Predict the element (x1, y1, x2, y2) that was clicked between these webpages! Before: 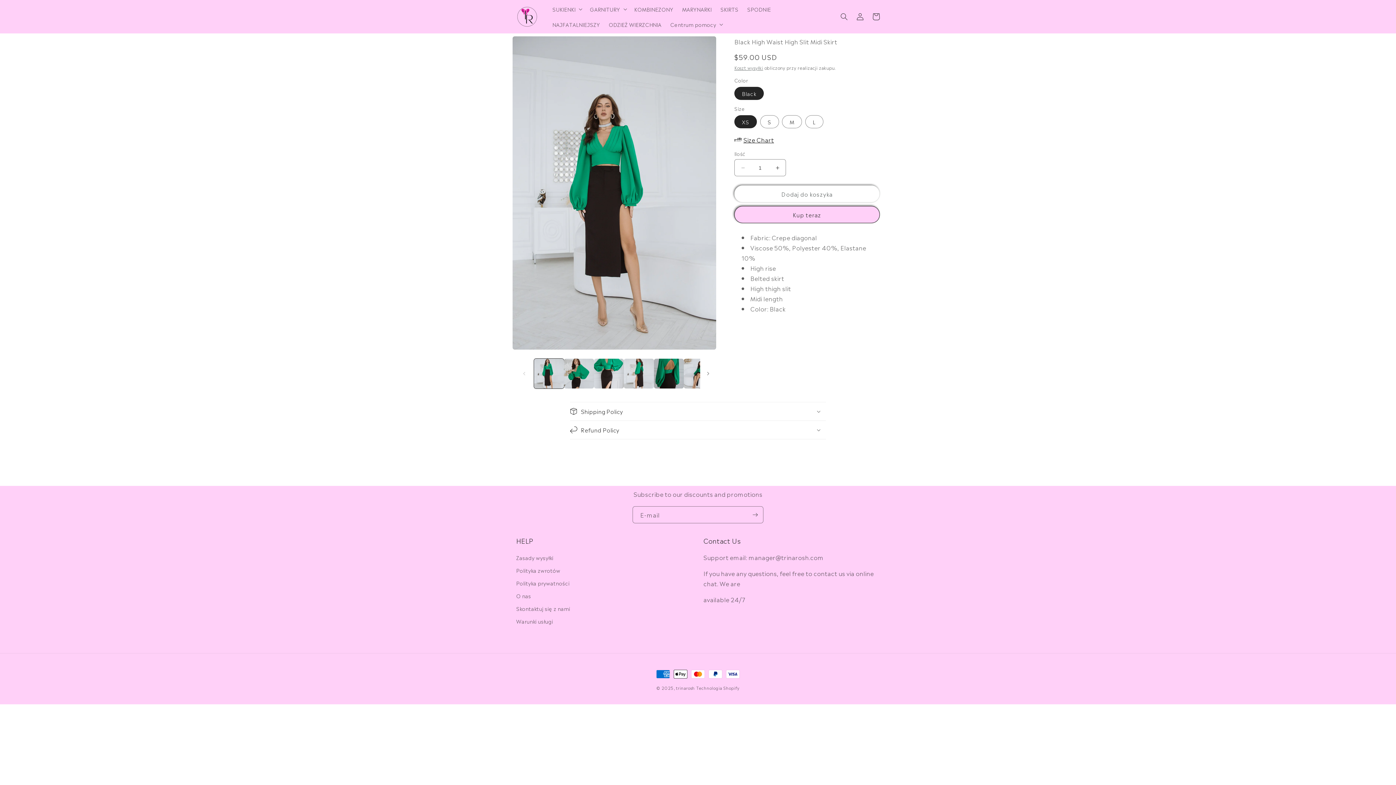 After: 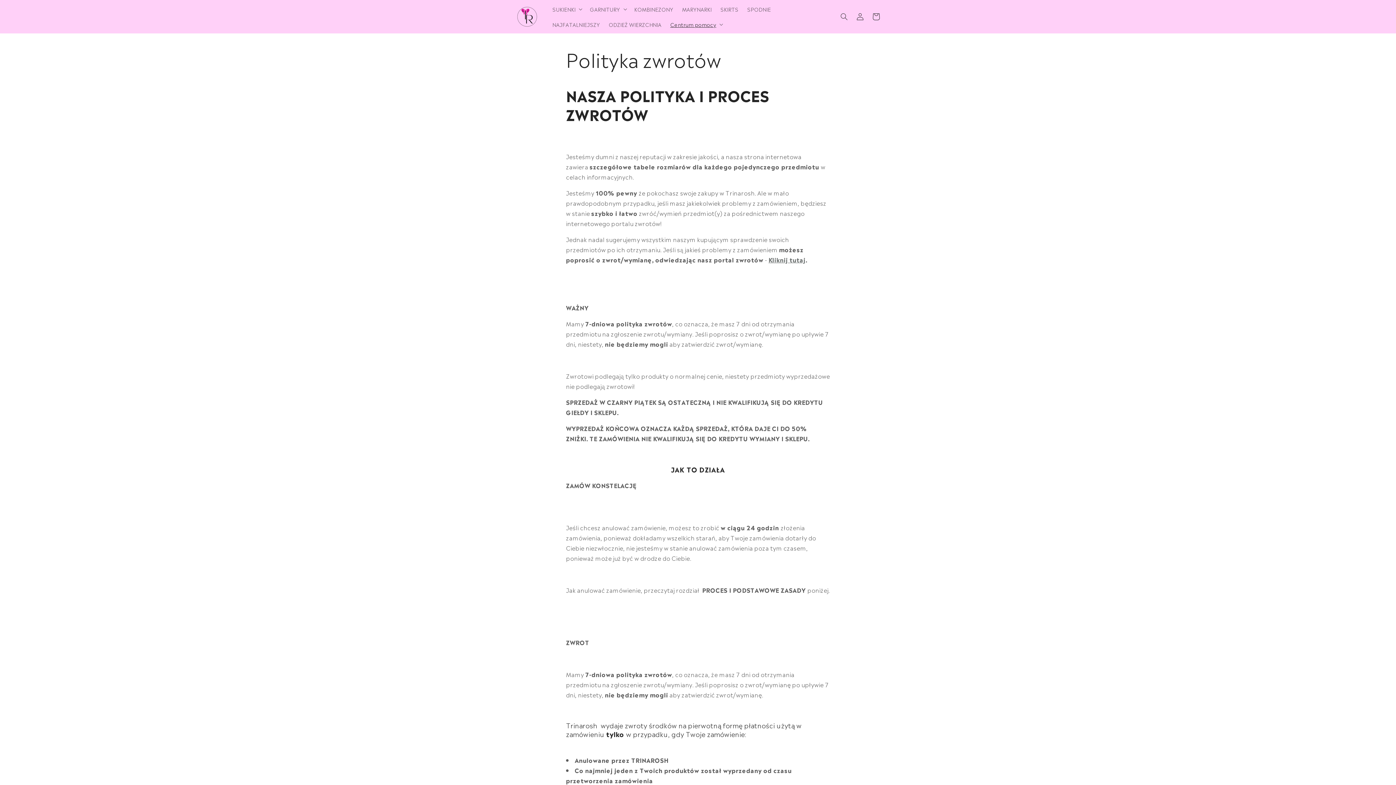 Action: label: Polityka zwrotów bbox: (516, 564, 560, 577)